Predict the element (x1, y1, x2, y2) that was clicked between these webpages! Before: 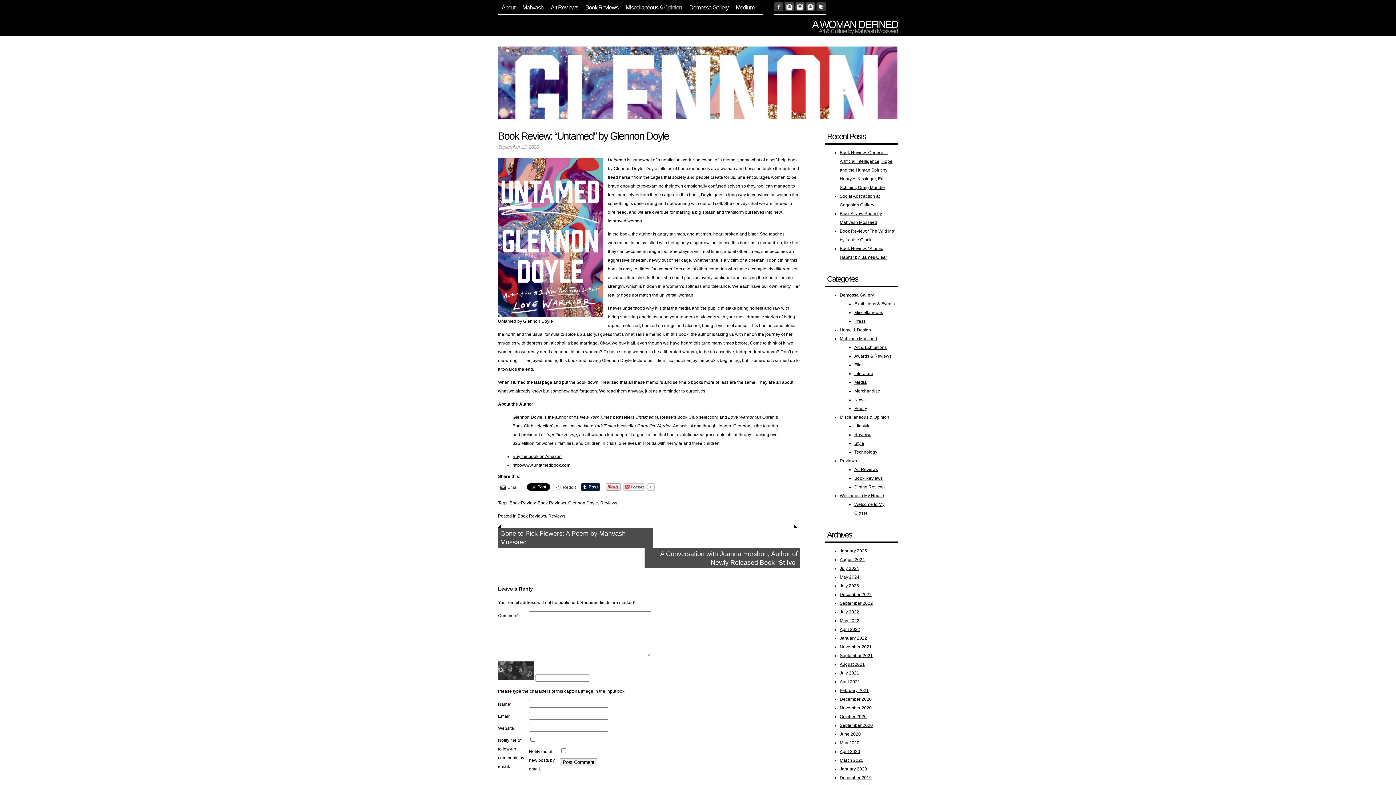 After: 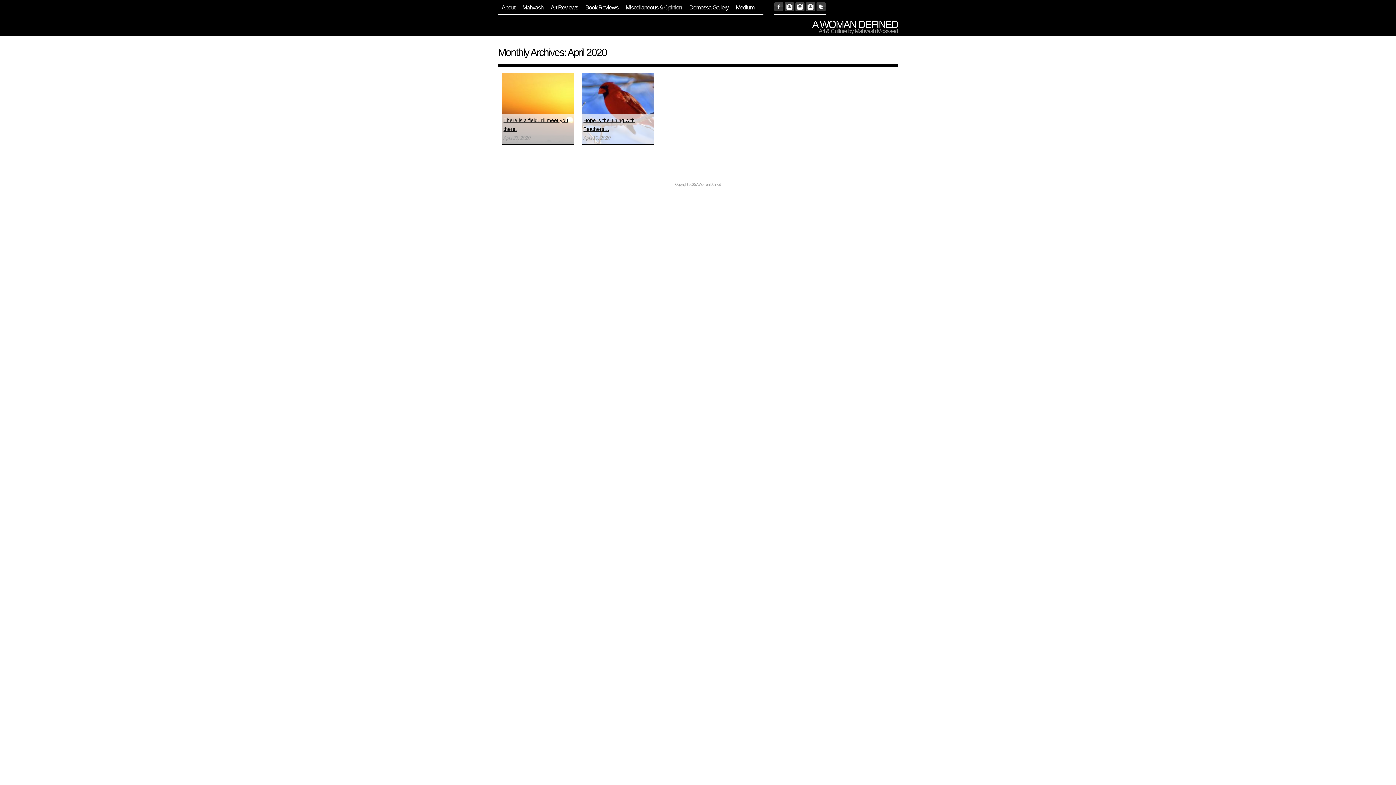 Action: bbox: (840, 749, 860, 754) label: April 2020